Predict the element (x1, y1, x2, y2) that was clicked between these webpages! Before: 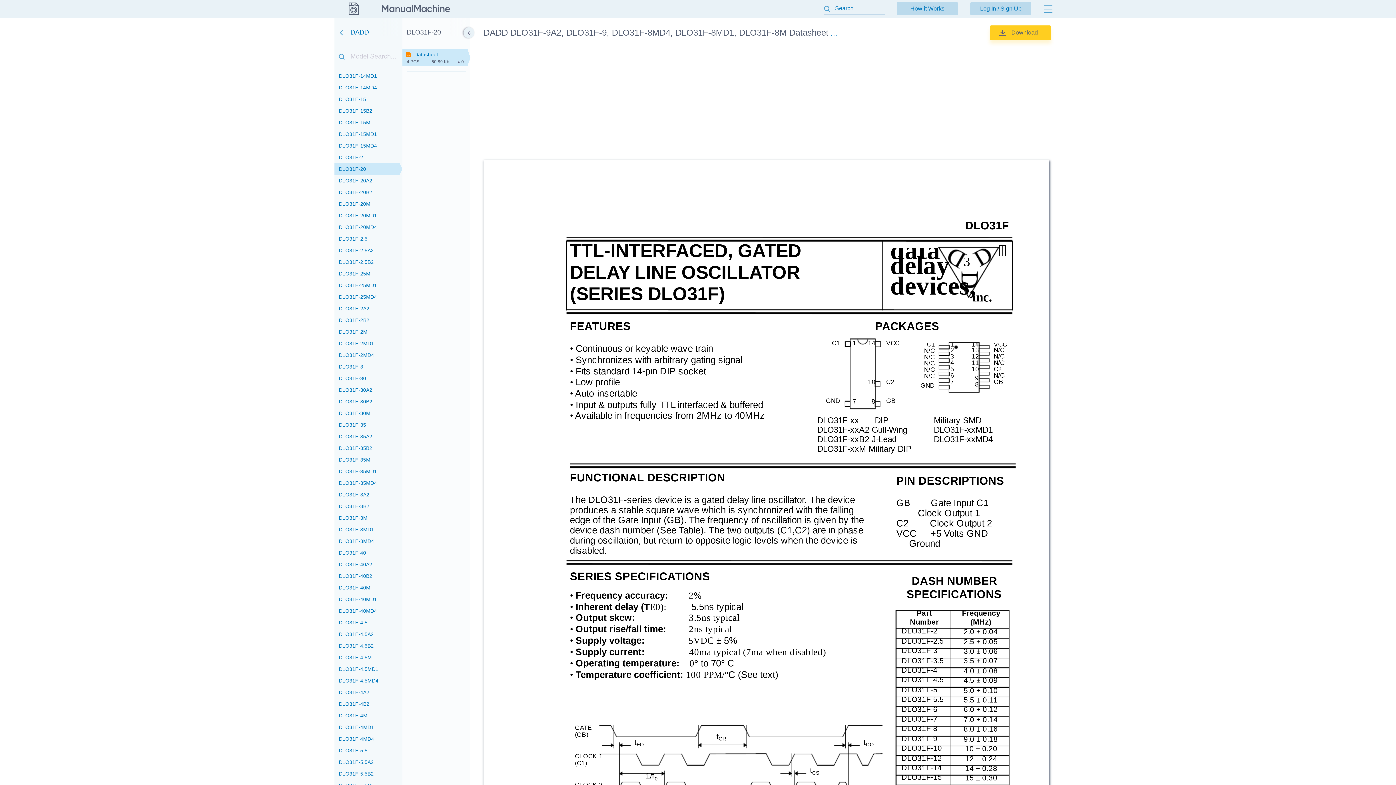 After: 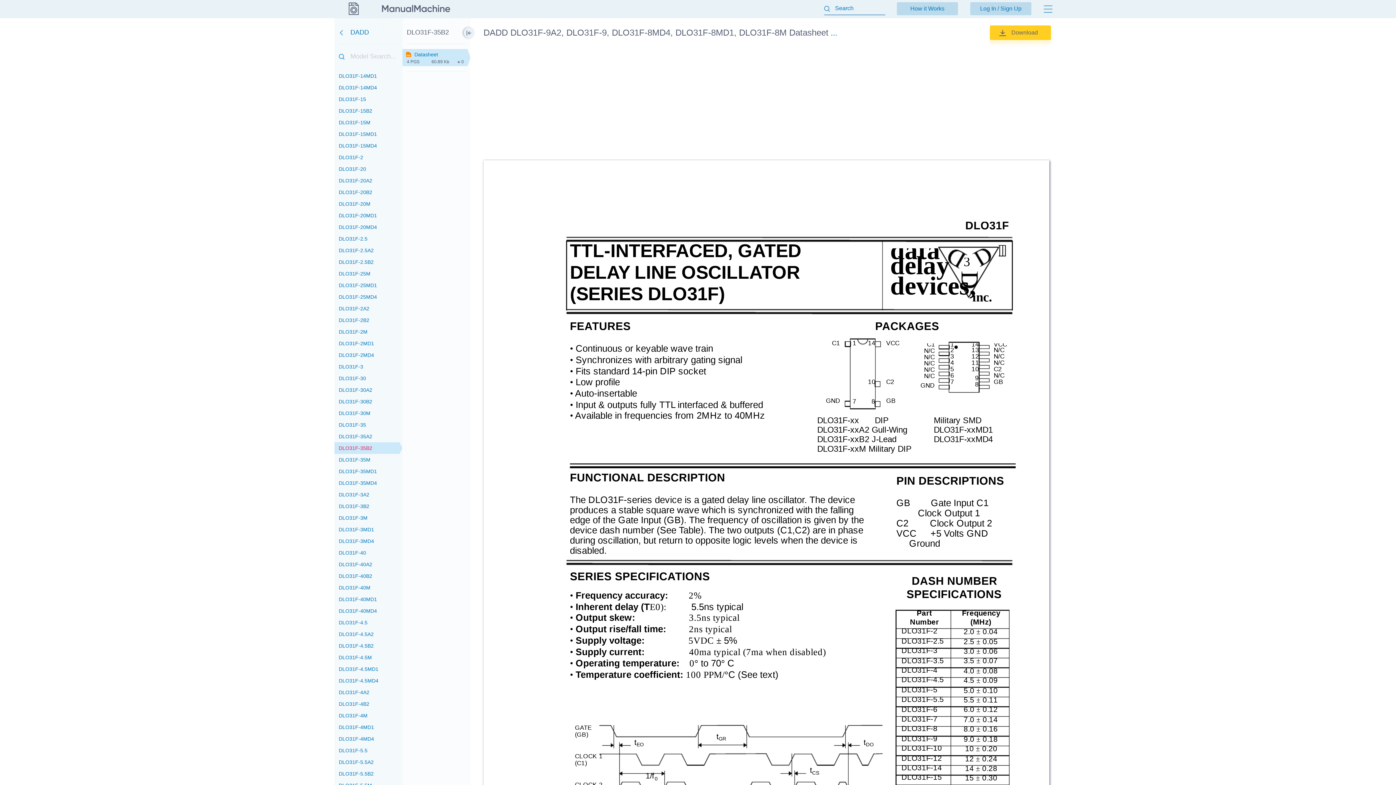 Action: bbox: (334, 442, 402, 454) label: DLO31F-35B2